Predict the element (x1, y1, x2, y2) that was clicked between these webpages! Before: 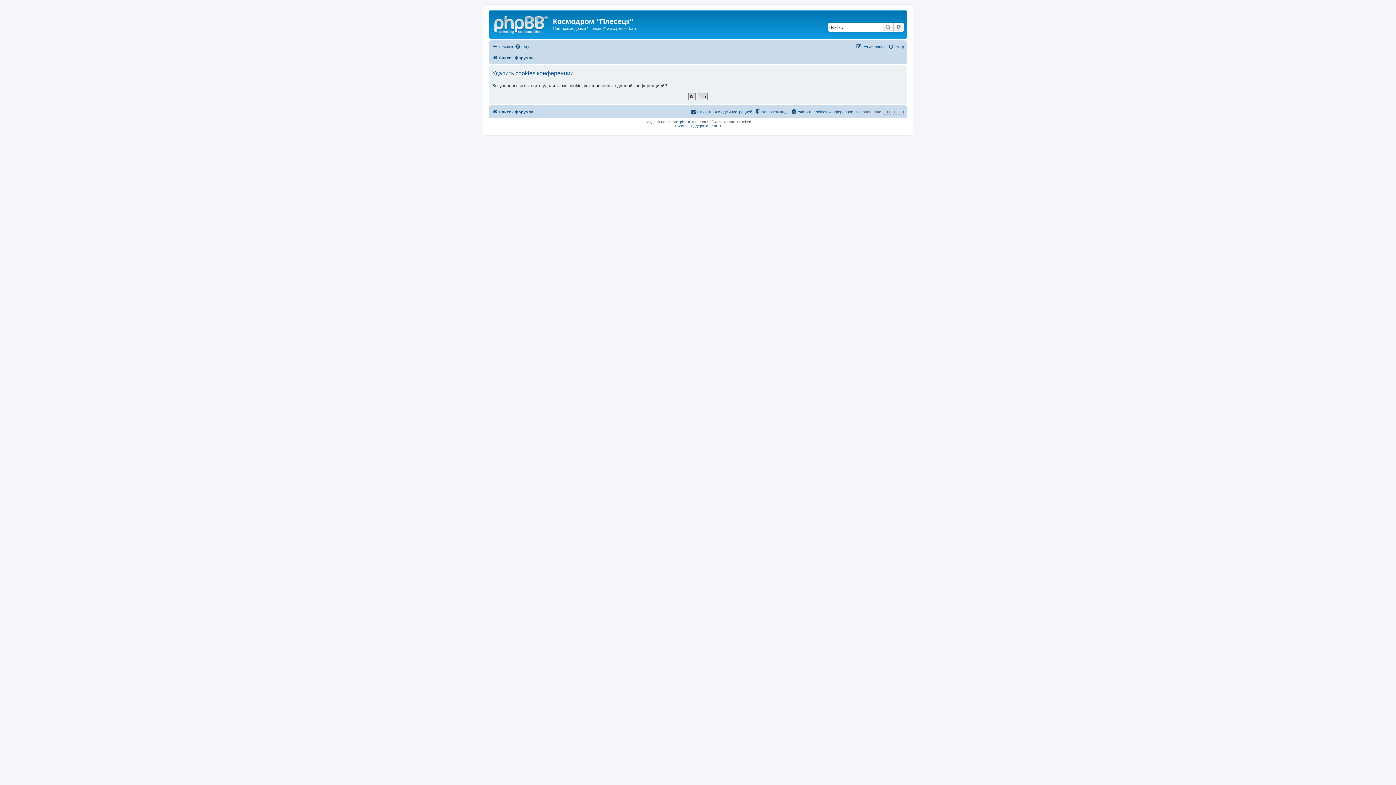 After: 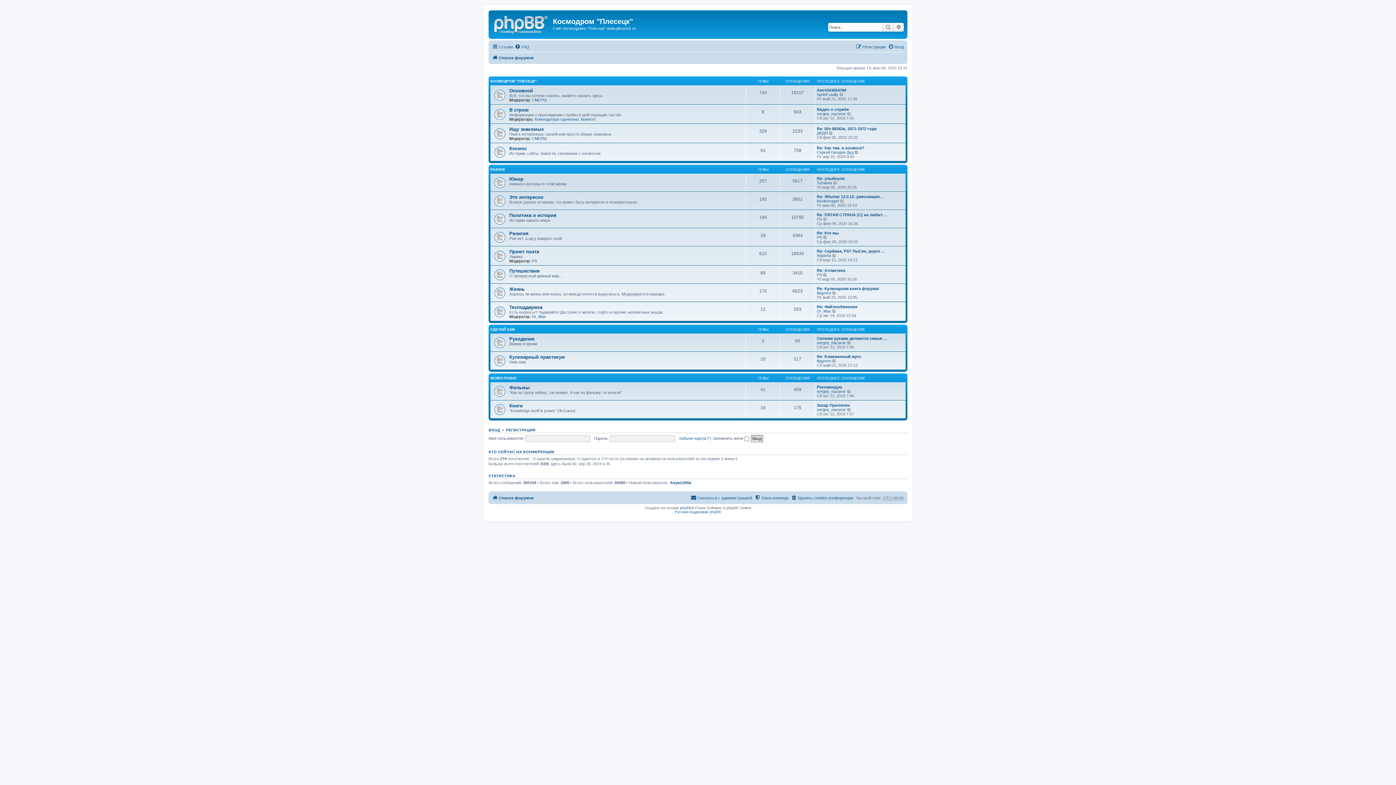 Action: bbox: (492, 107, 533, 116) label: Список форумов